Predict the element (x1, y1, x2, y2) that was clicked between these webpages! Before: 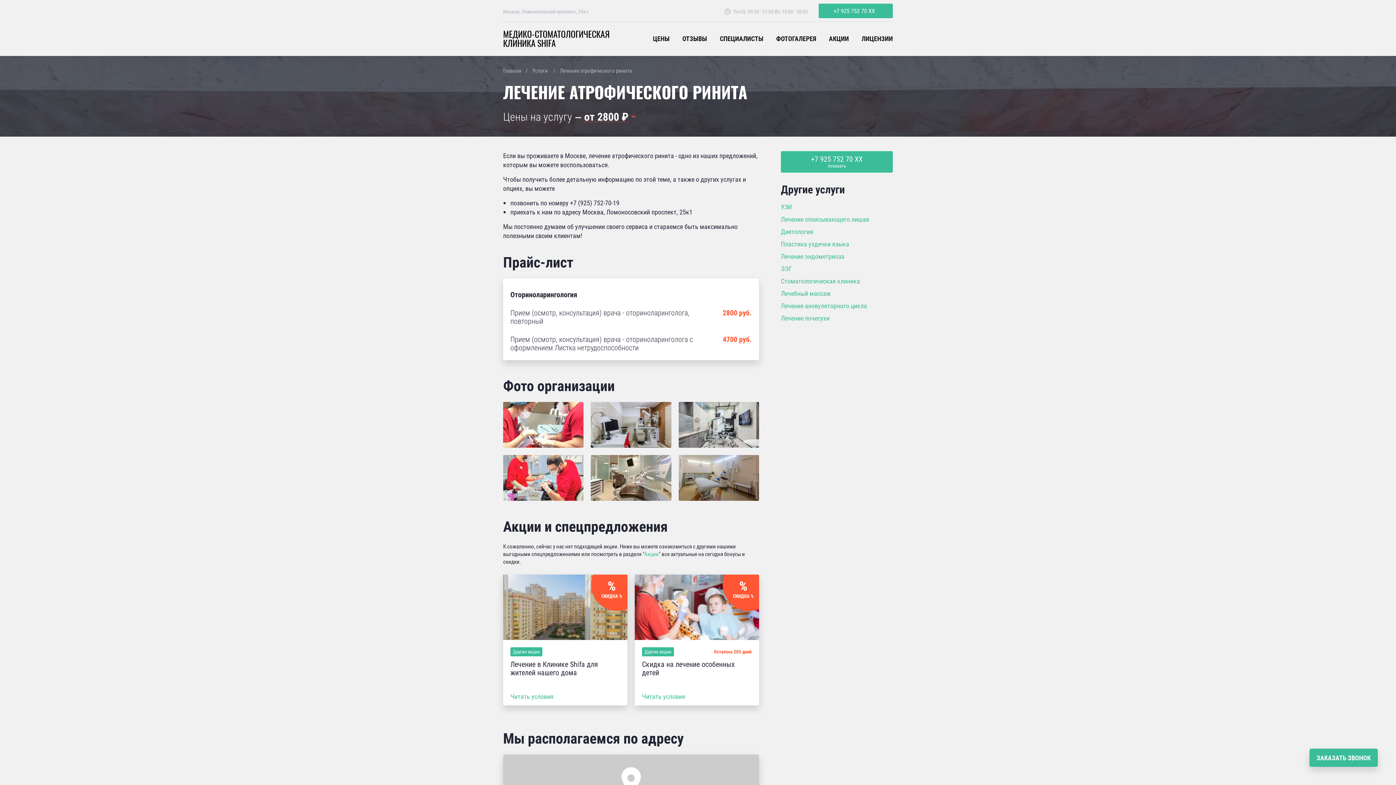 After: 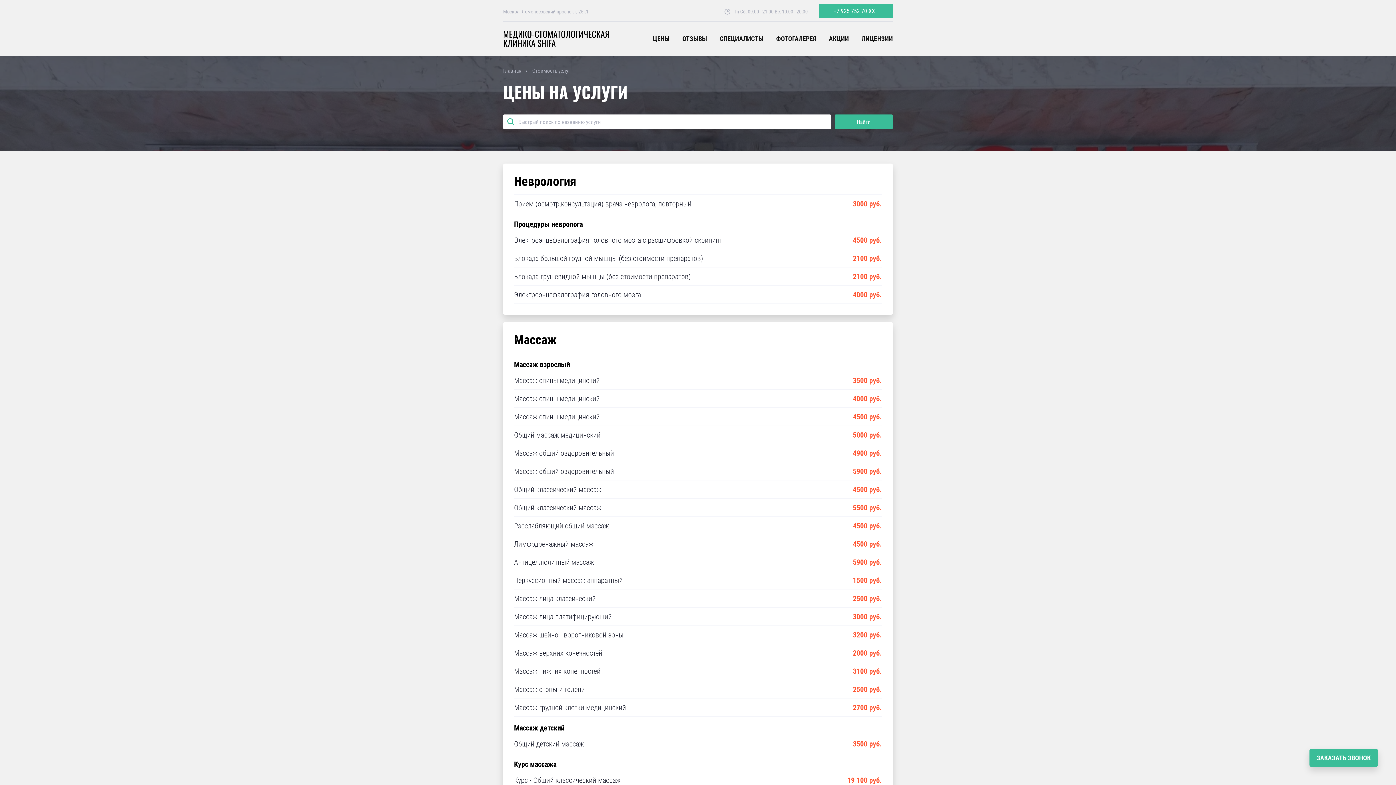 Action: bbox: (653, 34, 669, 42) label: ЦЕНЫ